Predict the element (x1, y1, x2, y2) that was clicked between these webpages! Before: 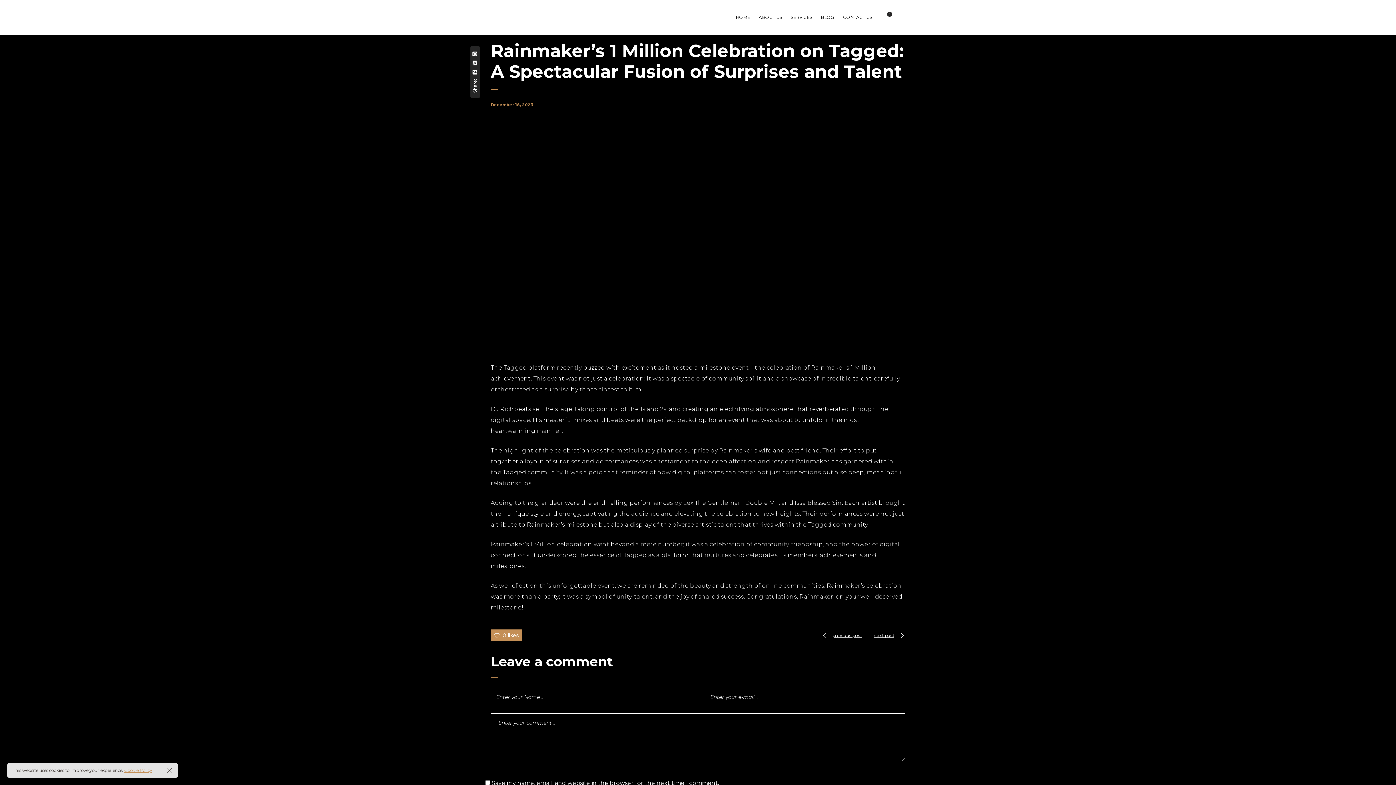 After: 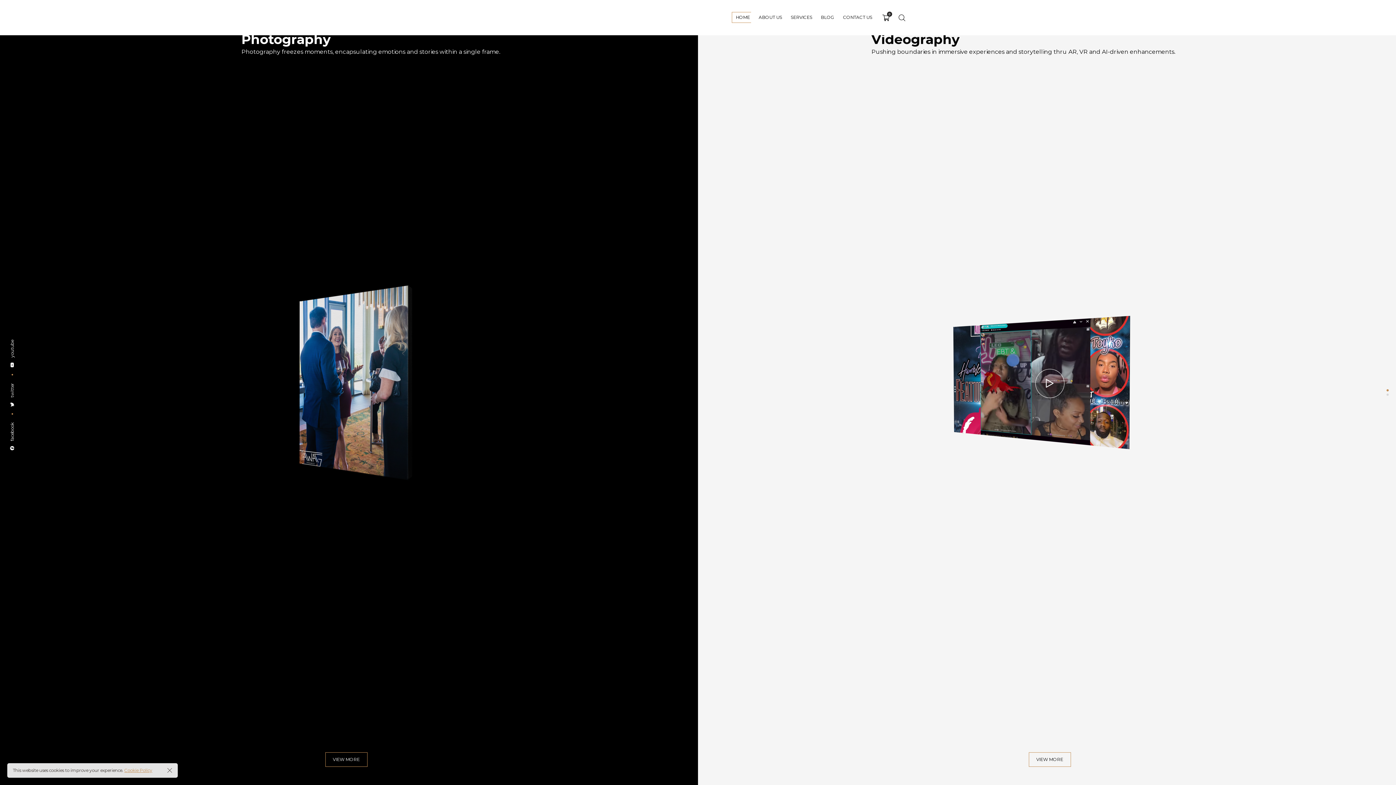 Action: label: Tawag Visuals bbox: (490, 12, 540, 22)